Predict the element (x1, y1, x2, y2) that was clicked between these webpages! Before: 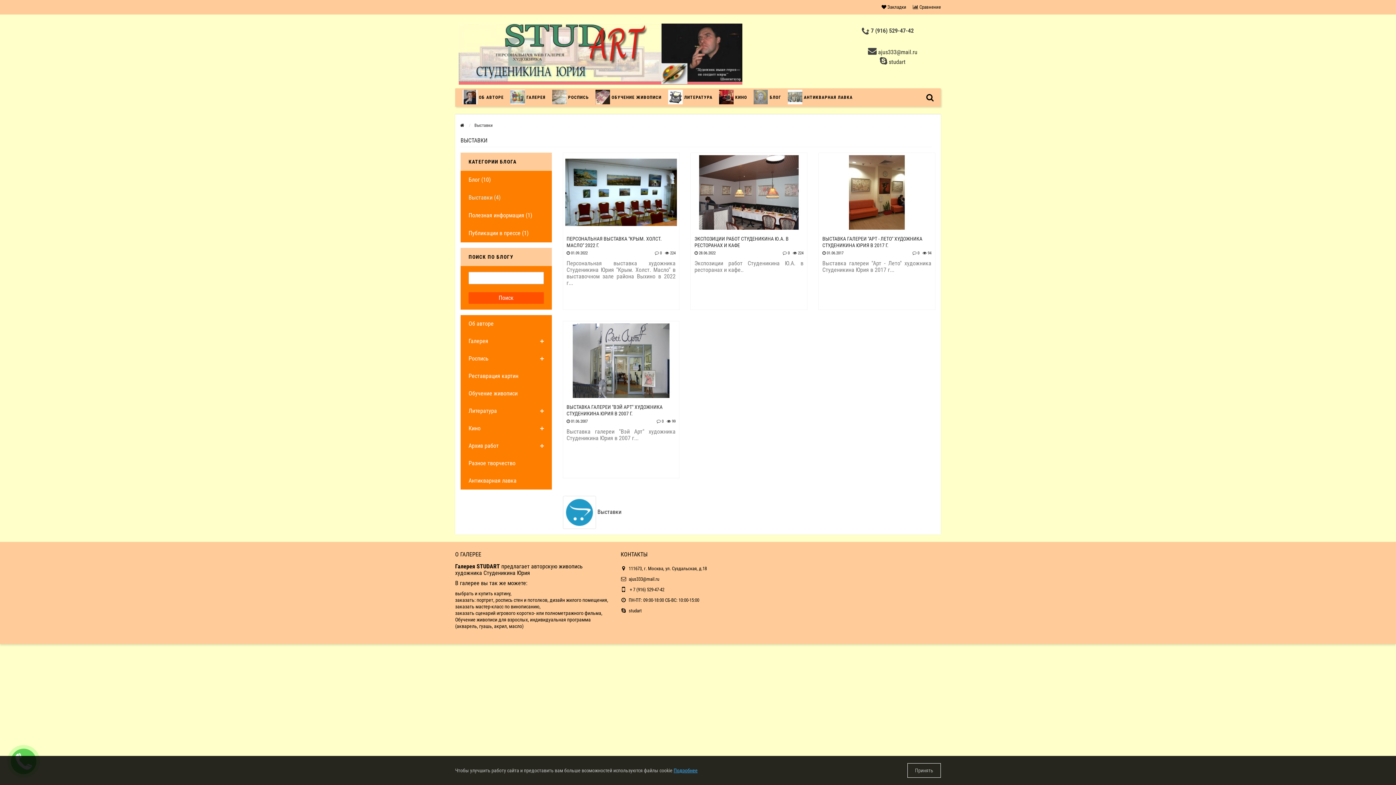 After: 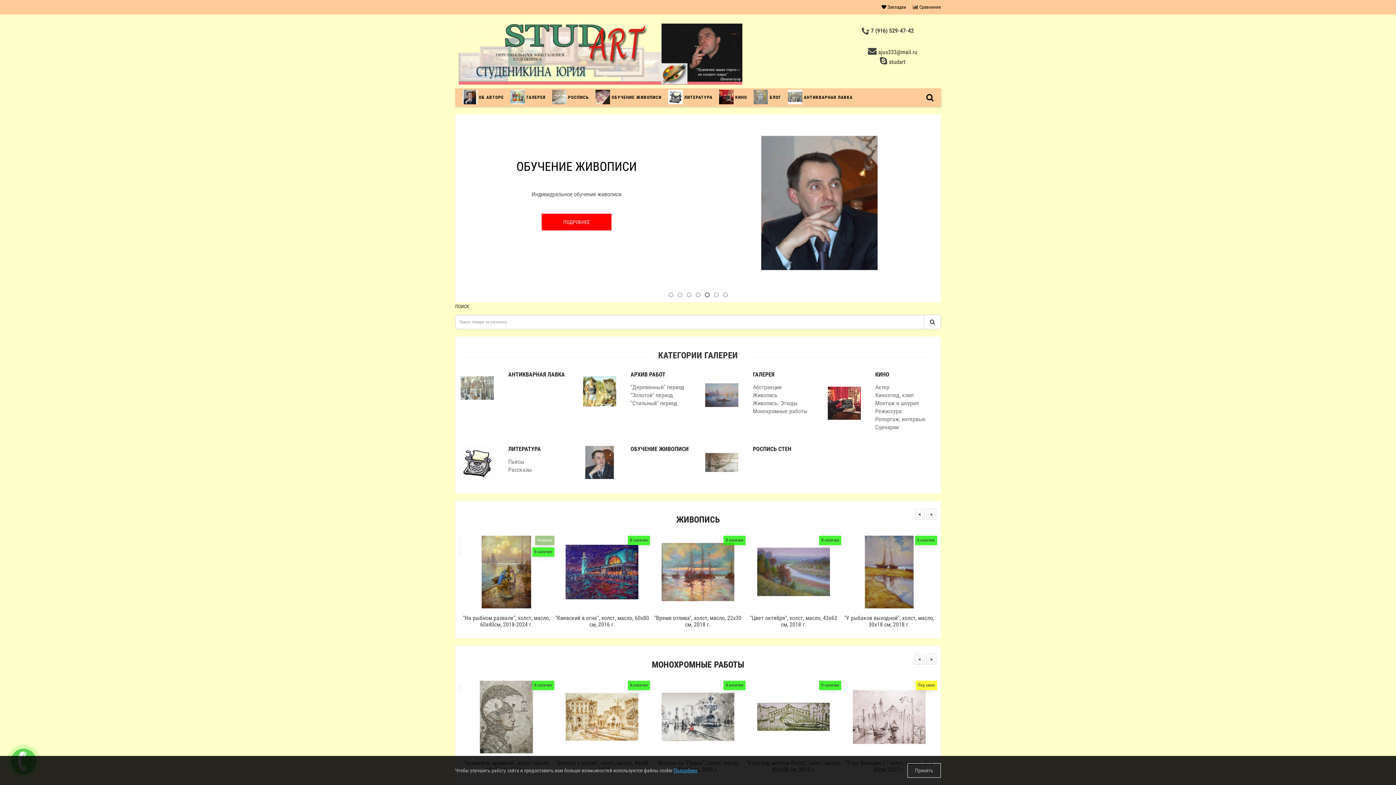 Action: bbox: (458, 23, 820, 84)